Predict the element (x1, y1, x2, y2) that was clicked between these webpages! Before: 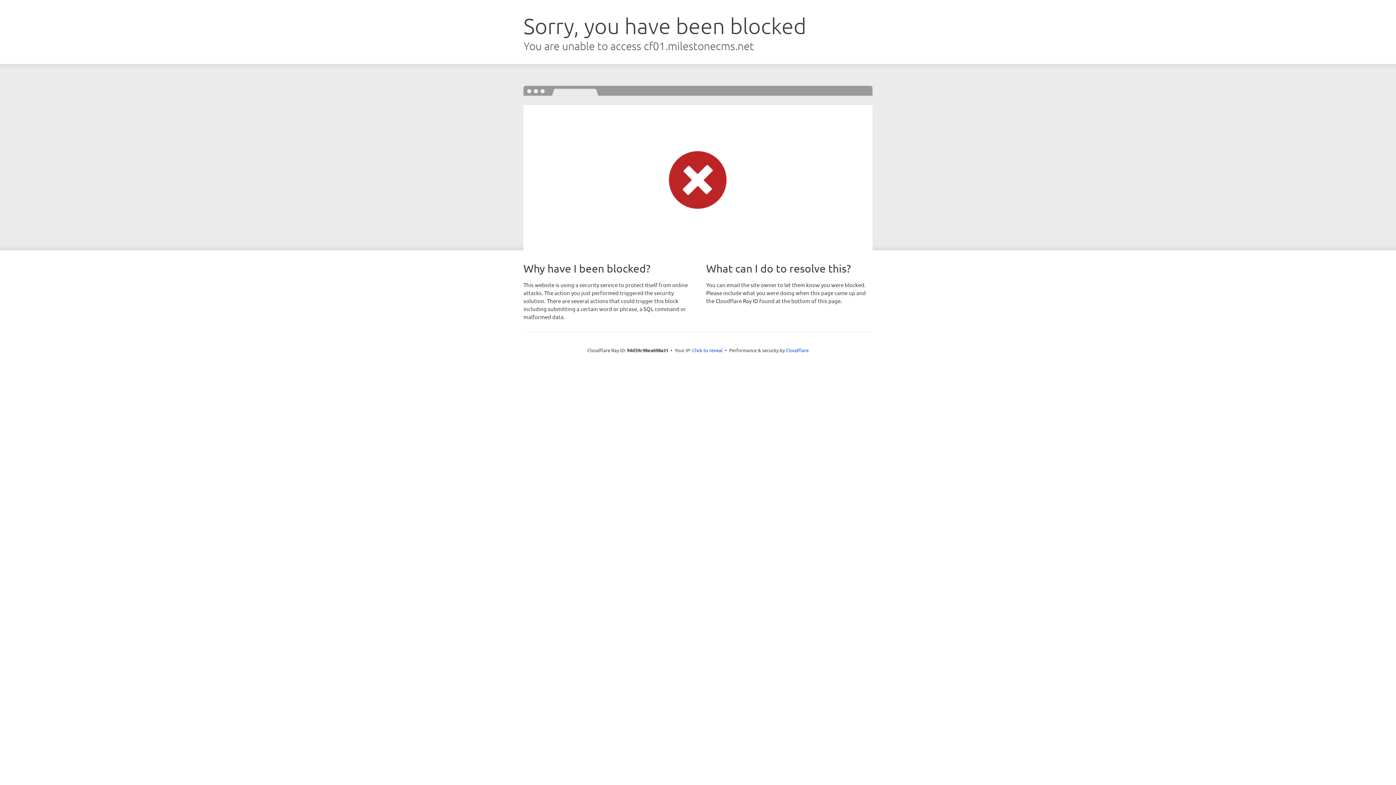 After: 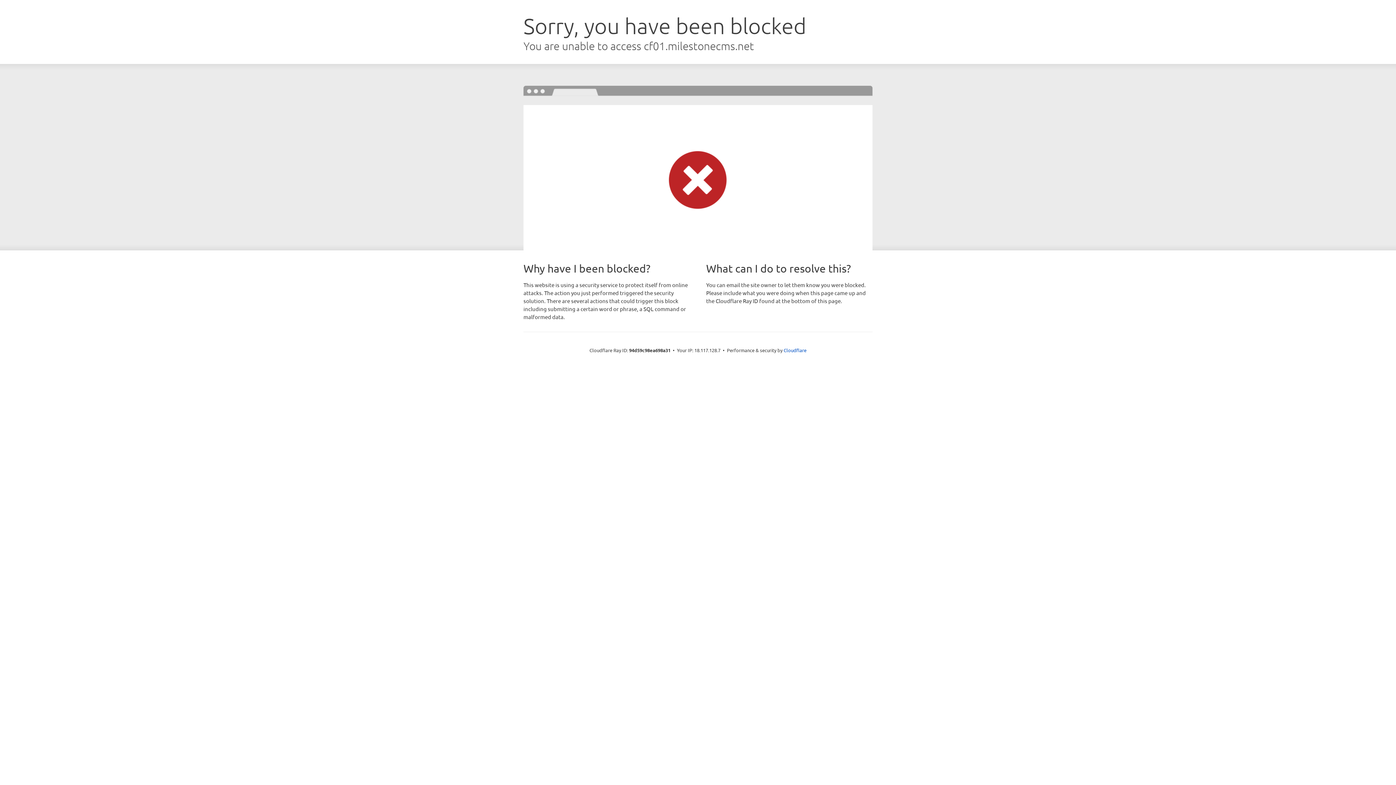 Action: bbox: (692, 346, 722, 353) label: Click to reveal